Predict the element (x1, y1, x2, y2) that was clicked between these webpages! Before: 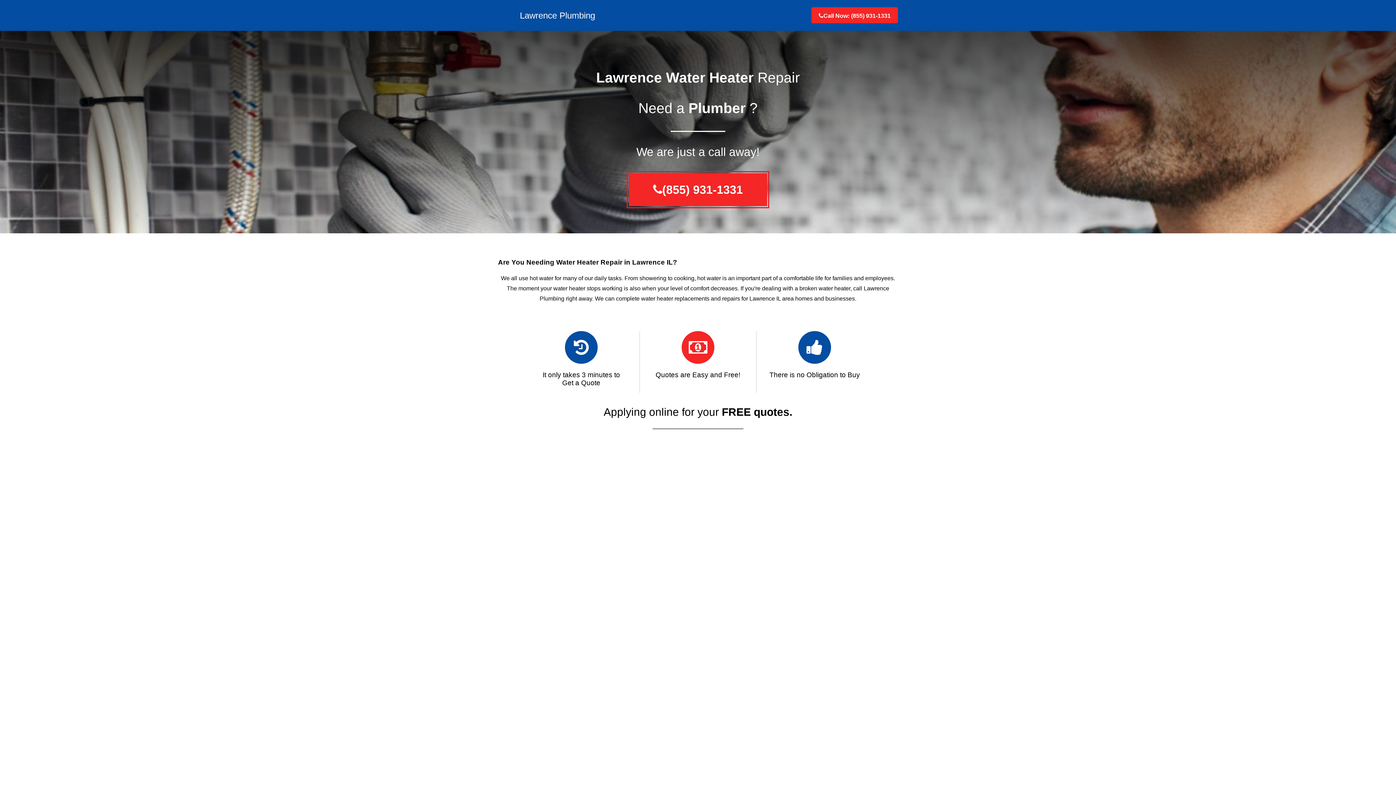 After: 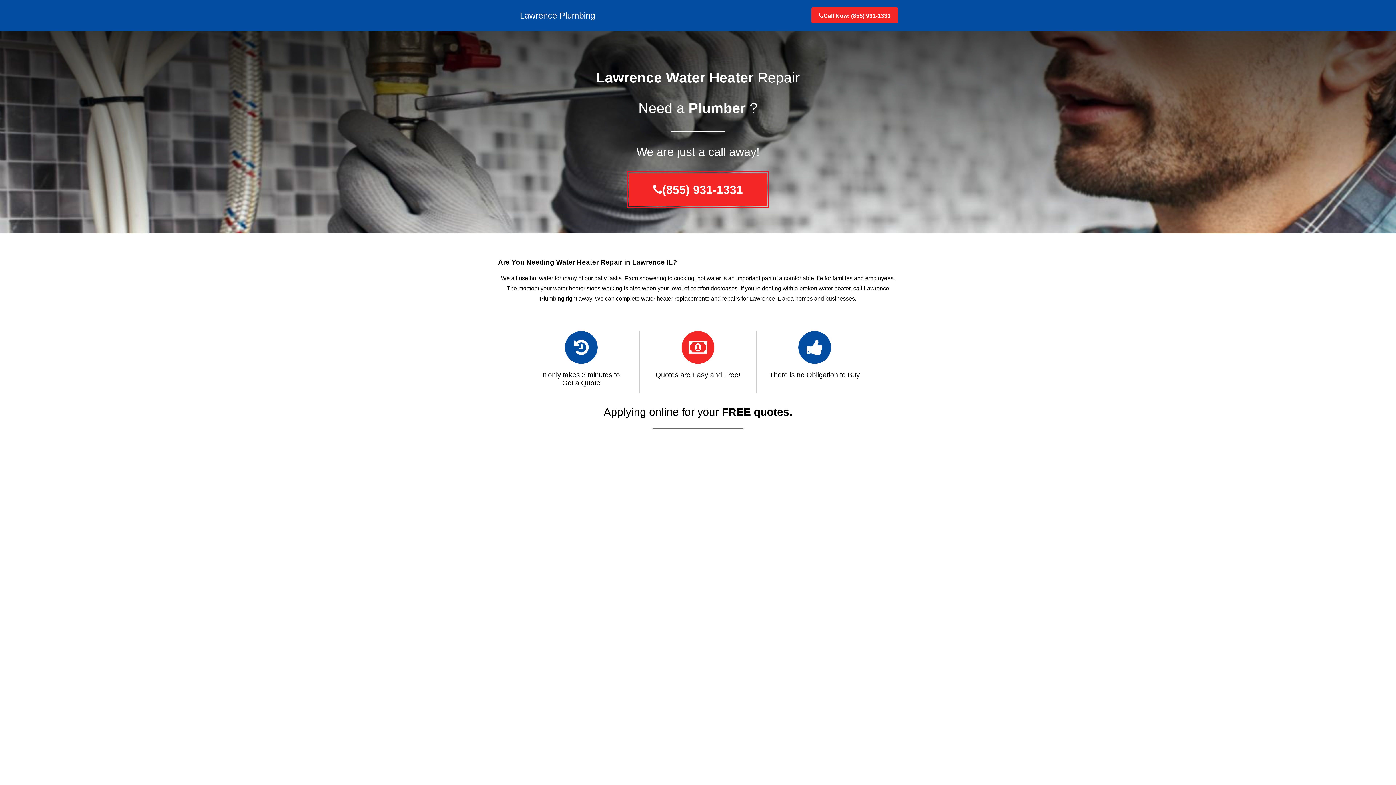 Action: label: Call Now: (855) 931-1331 bbox: (818, 10, 890, 21)